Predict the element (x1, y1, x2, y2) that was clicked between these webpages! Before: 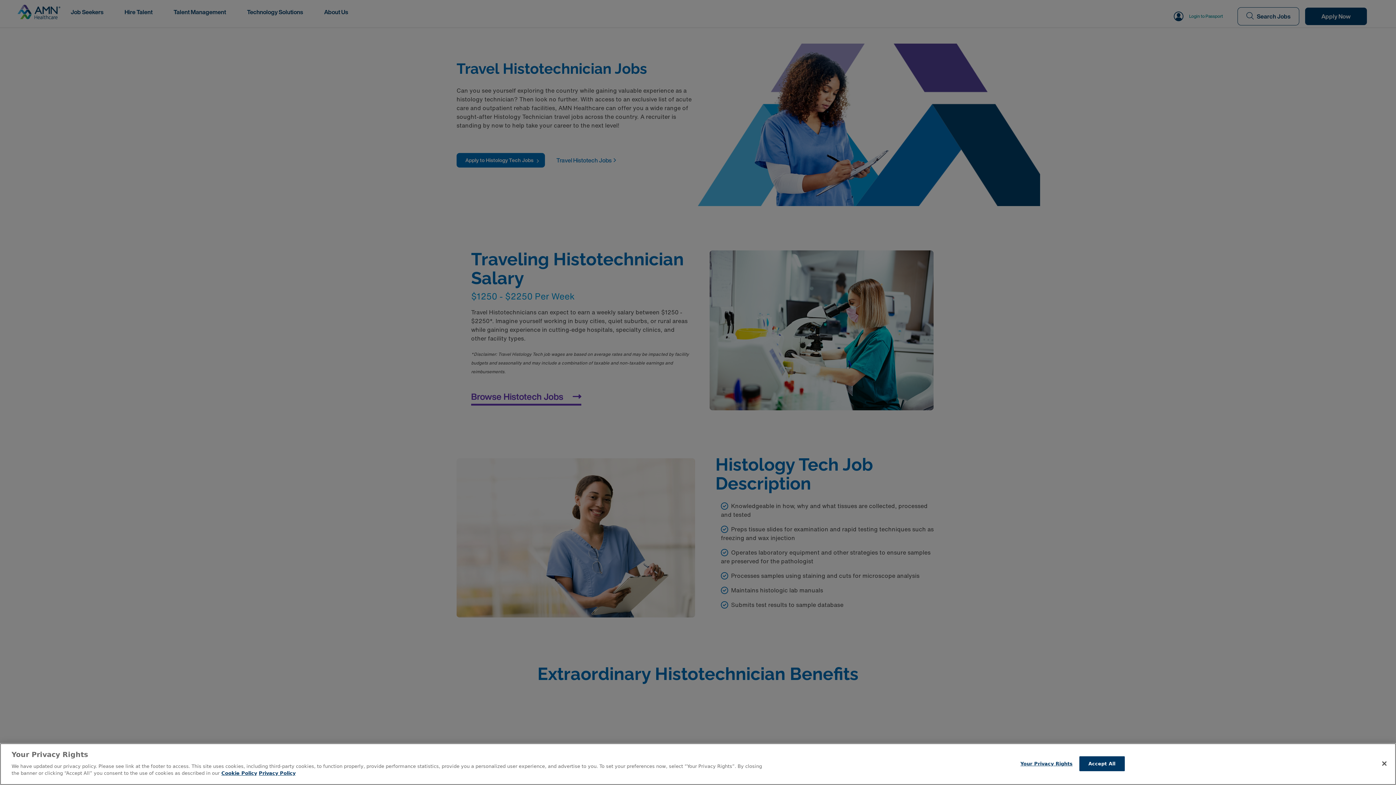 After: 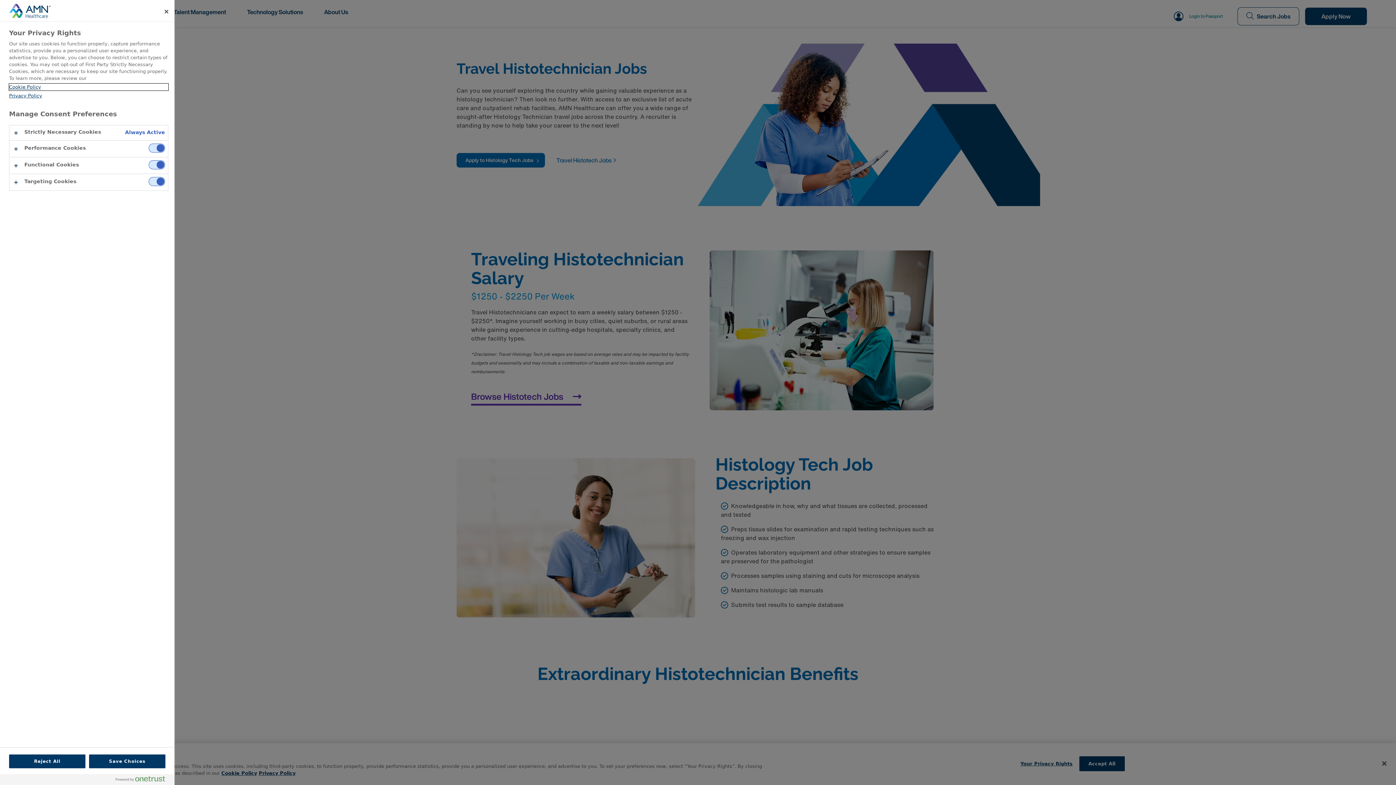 Action: label: Your Privacy Rights bbox: (1020, 756, 1072, 771)